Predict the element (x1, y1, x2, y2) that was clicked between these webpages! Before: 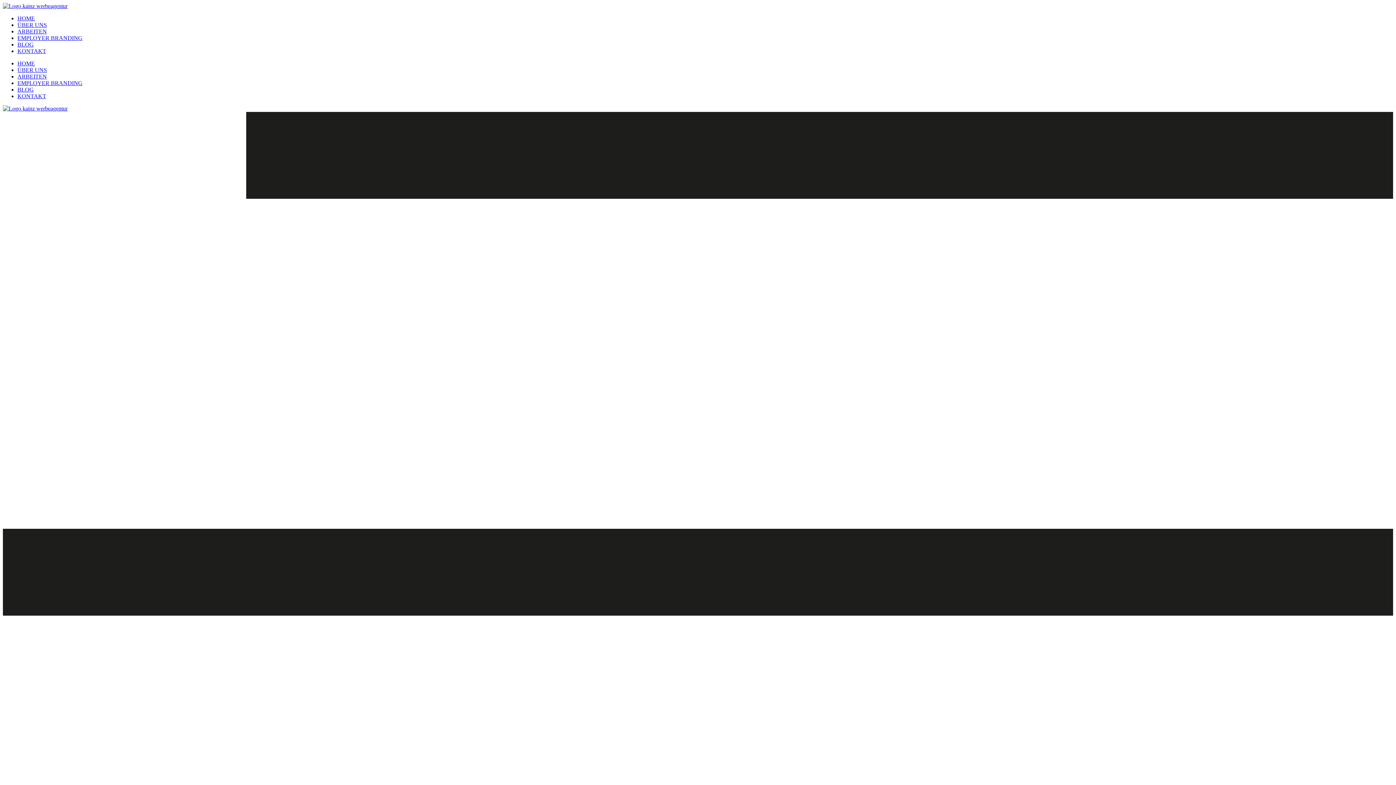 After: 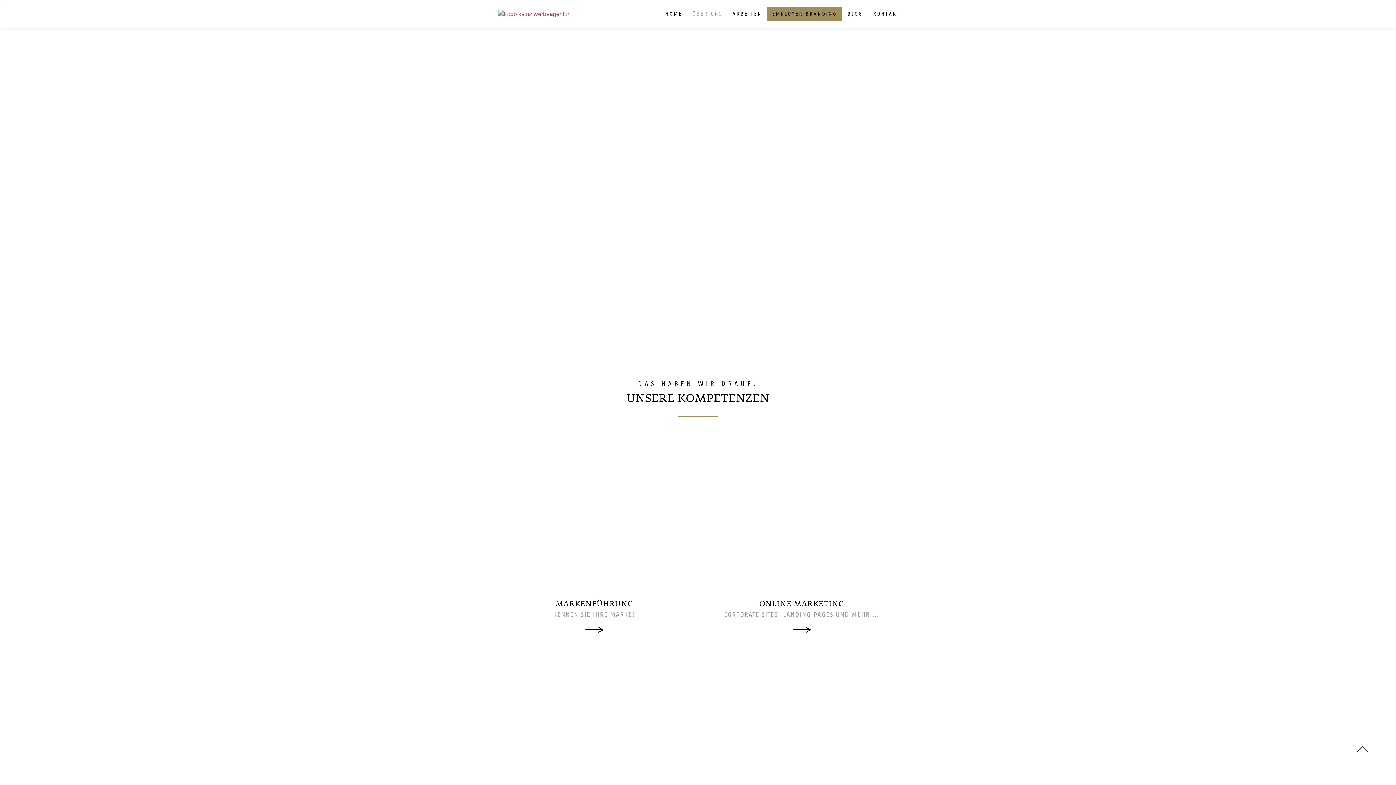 Action: label: ÜBER UNS bbox: (17, 66, 46, 73)